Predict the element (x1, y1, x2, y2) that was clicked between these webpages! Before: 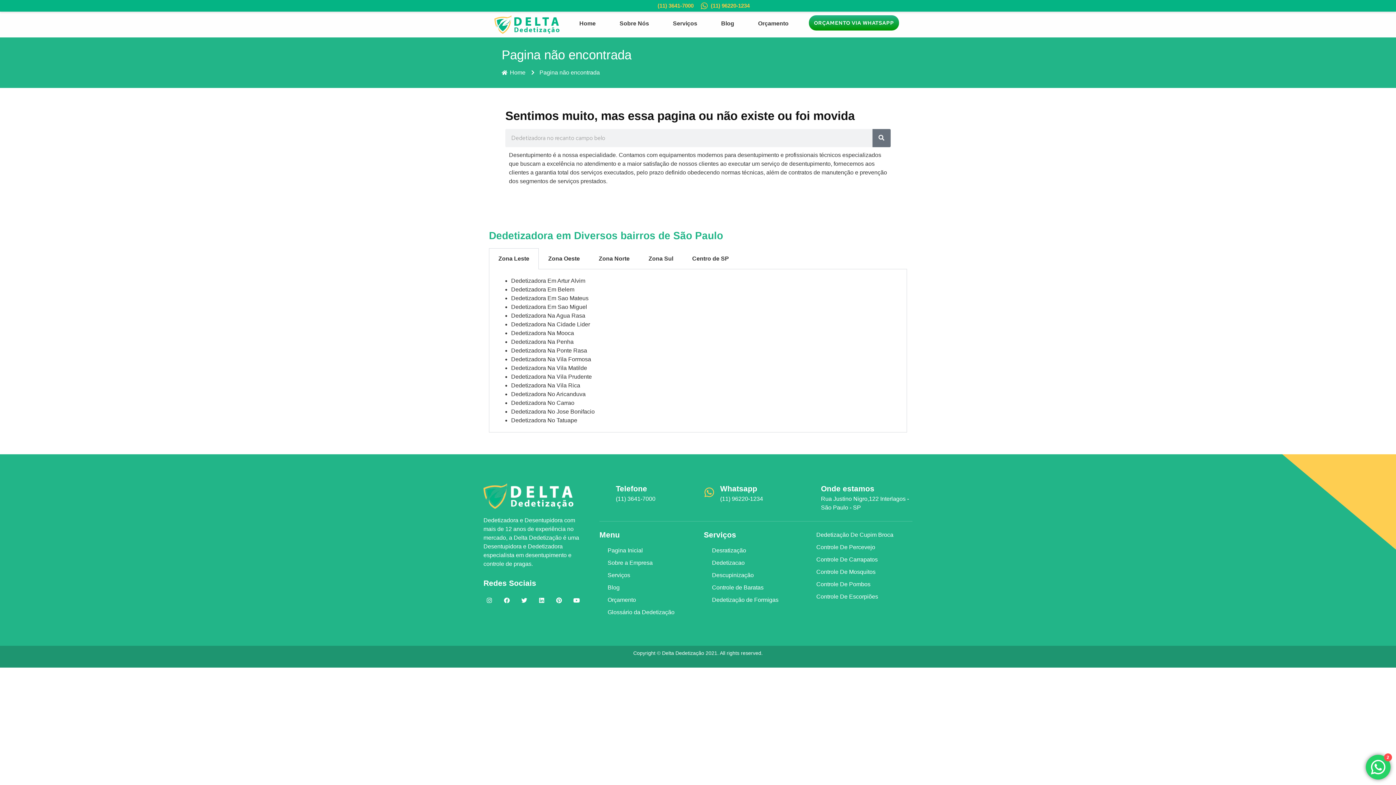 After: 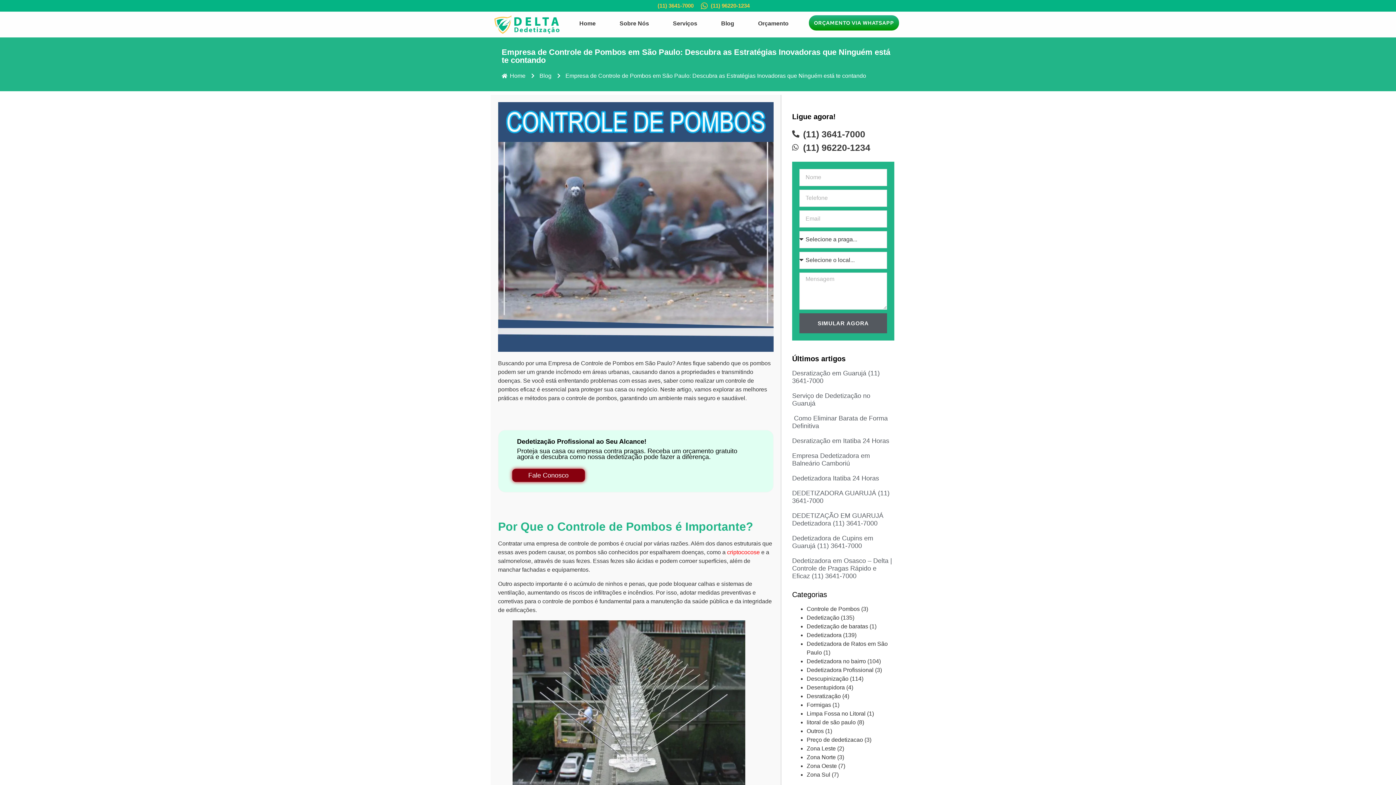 Action: bbox: (599, 558, 703, 567) label: Sobre a Empresa